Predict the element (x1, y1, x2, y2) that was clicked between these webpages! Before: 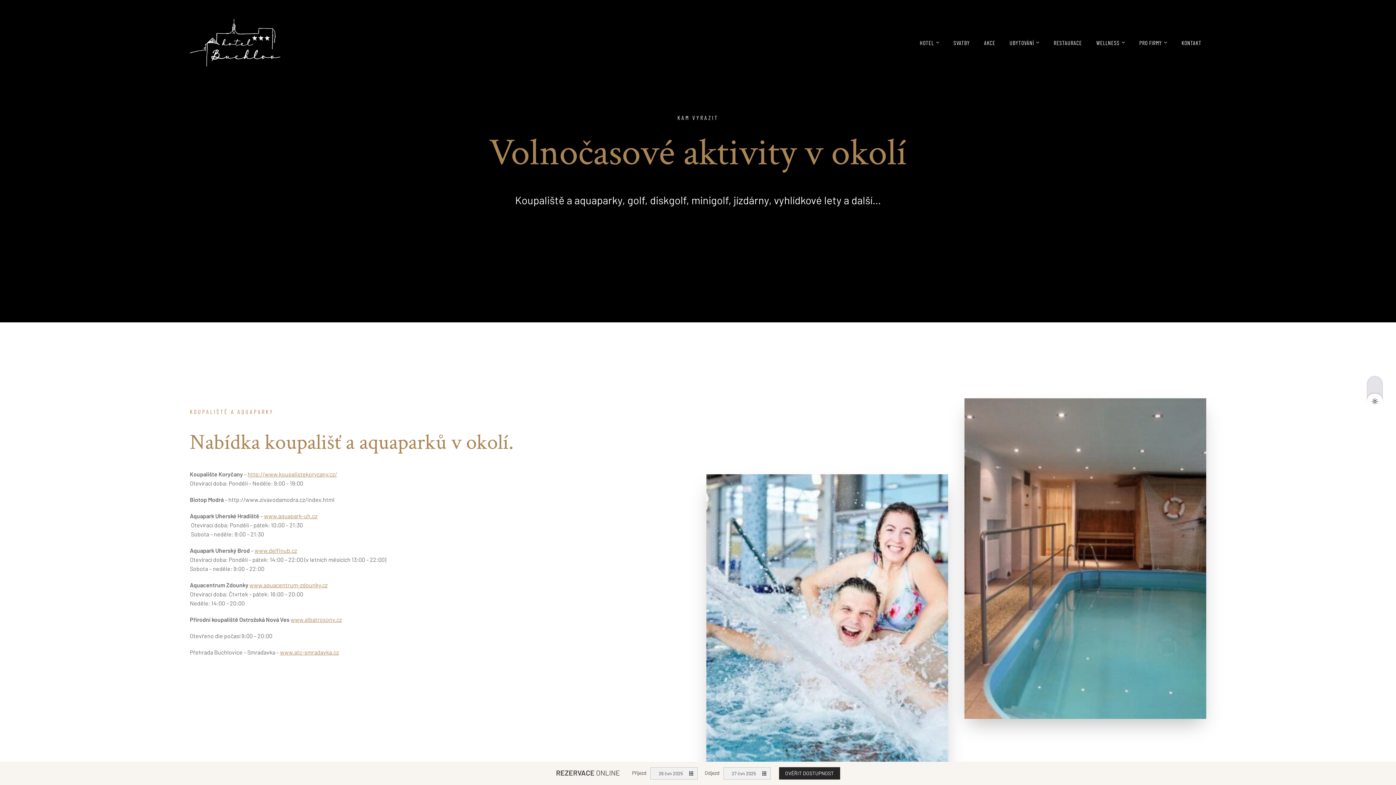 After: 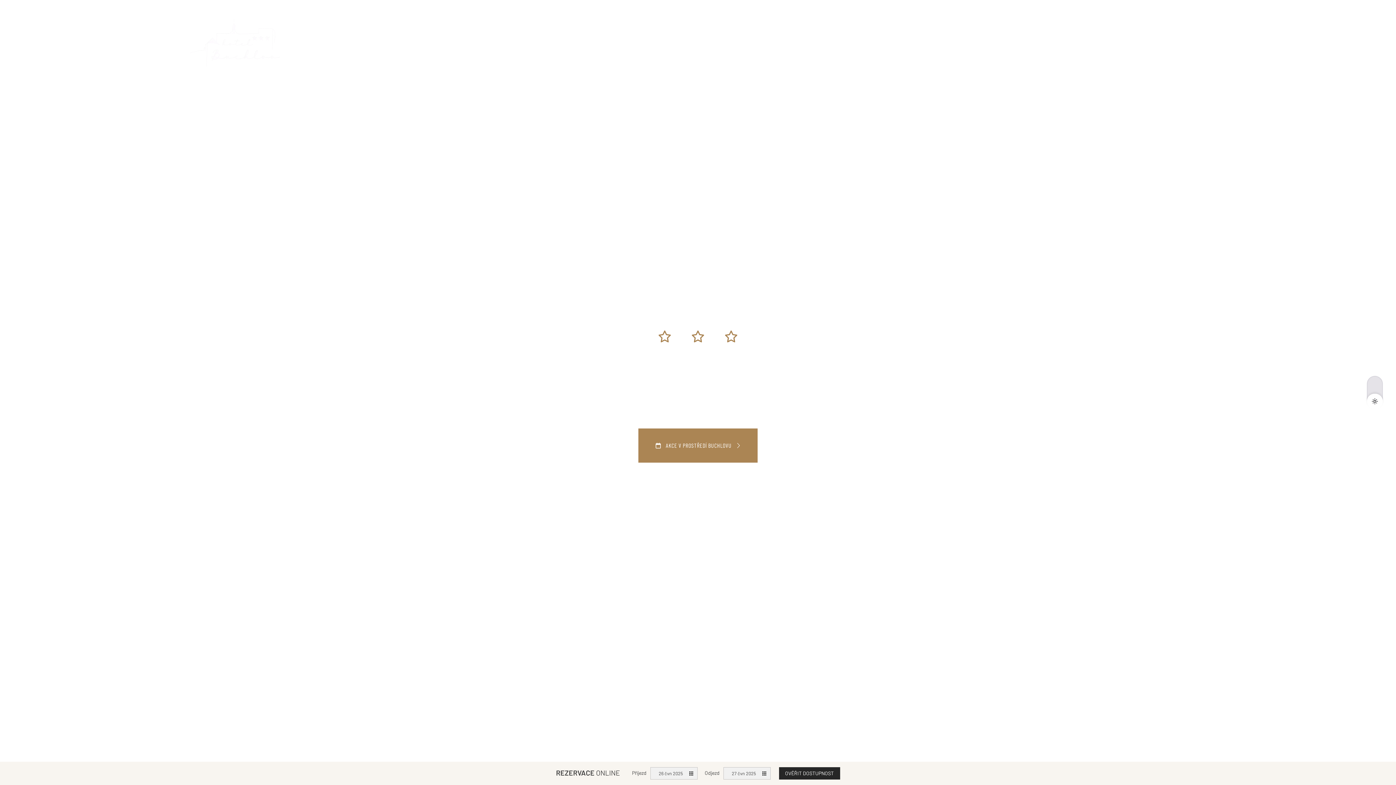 Action: bbox: (189, 15, 332, 22)